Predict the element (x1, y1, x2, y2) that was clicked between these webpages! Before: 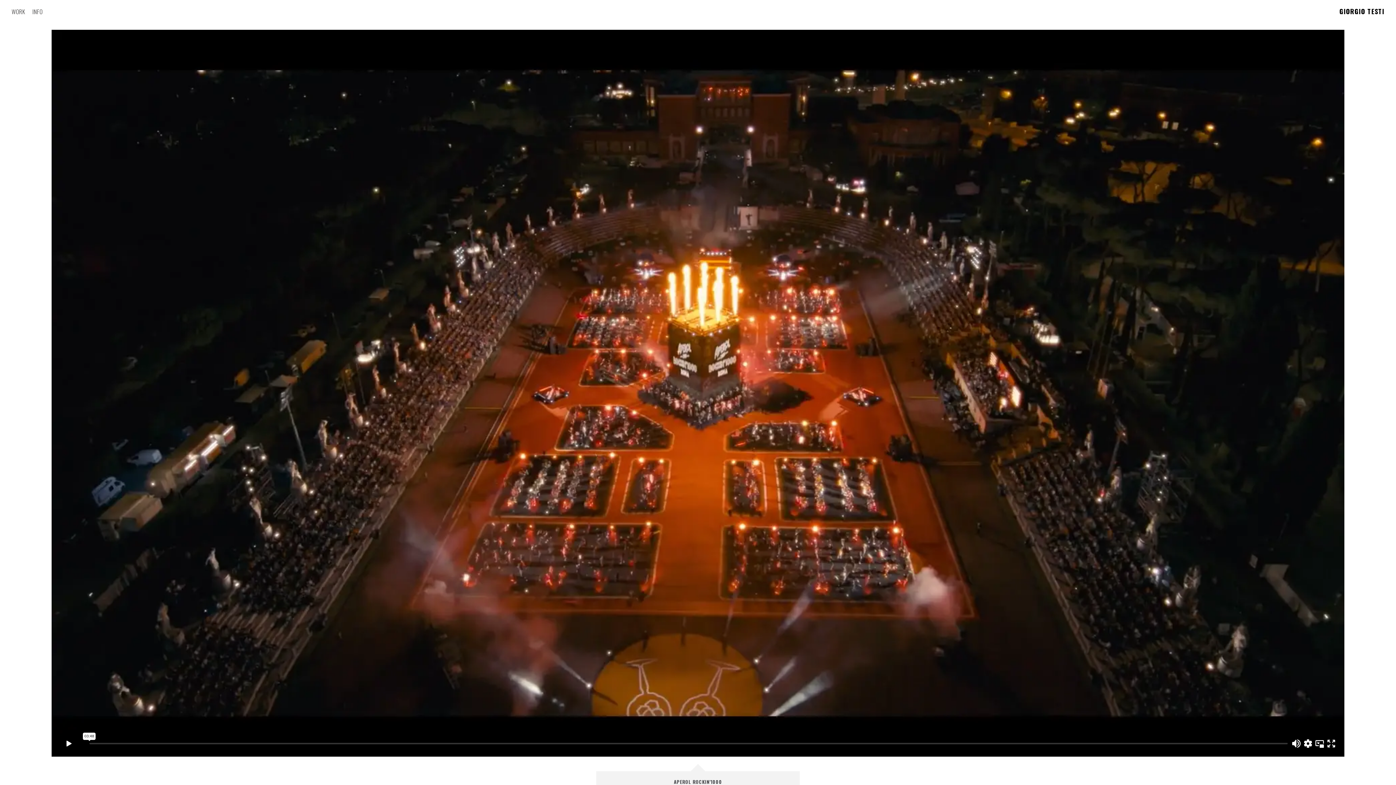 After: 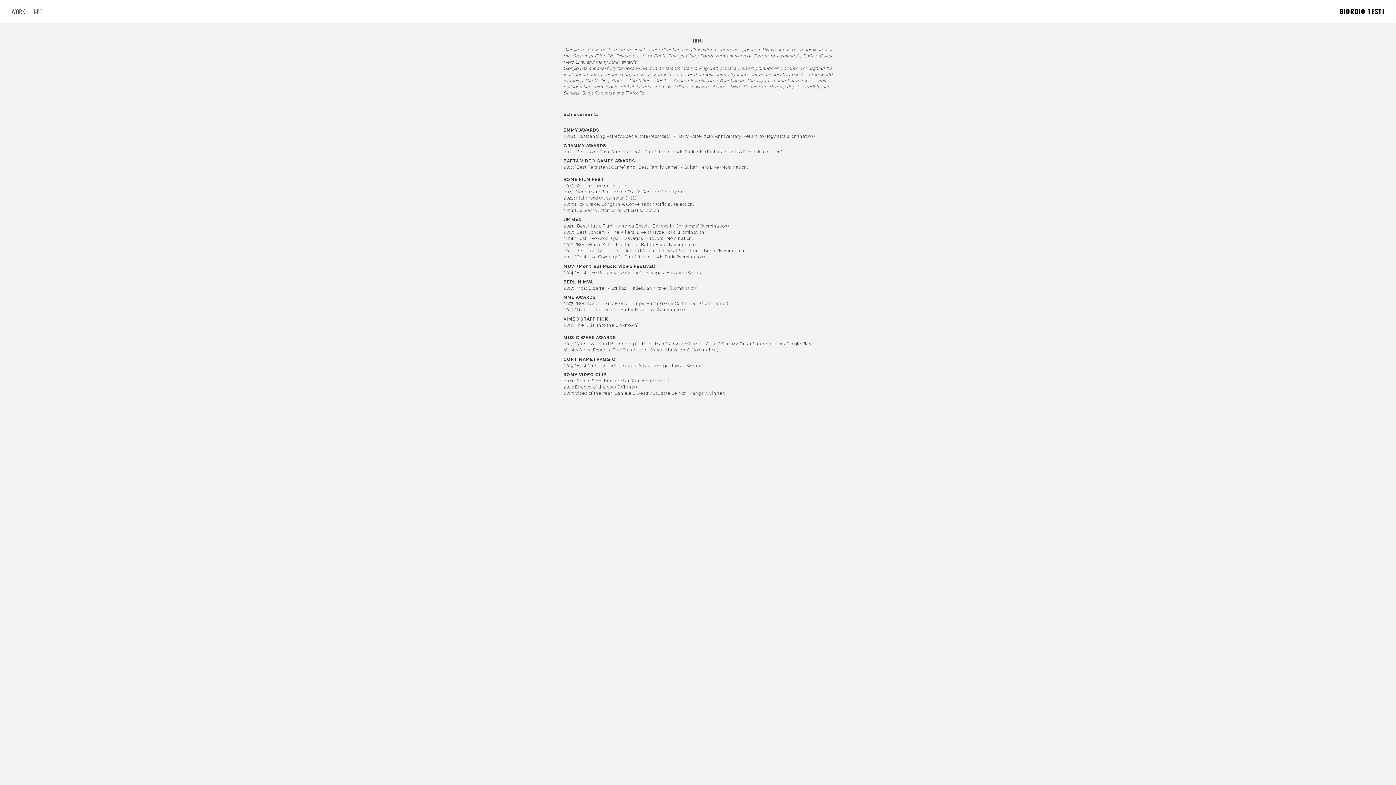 Action: label: INFO bbox: (32, 7, 42, 15)